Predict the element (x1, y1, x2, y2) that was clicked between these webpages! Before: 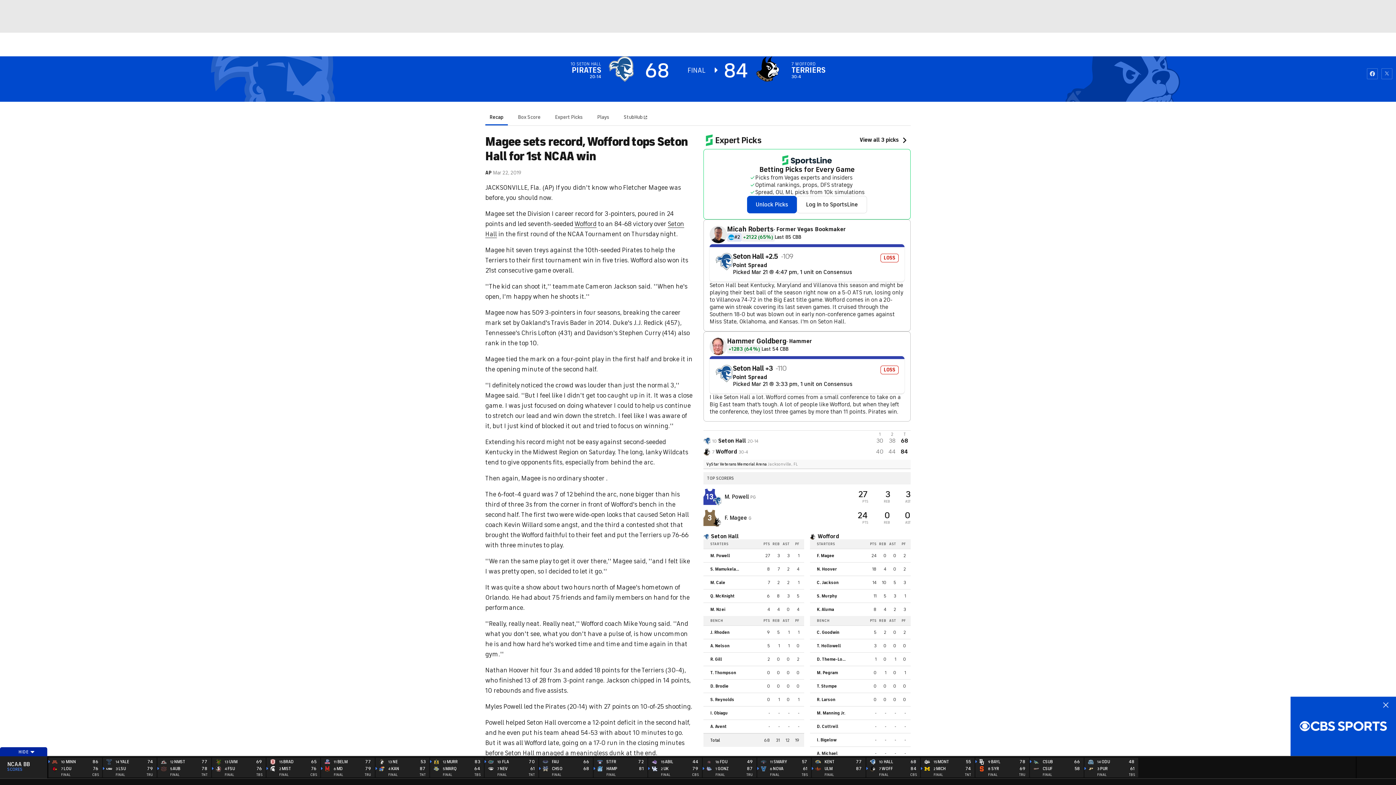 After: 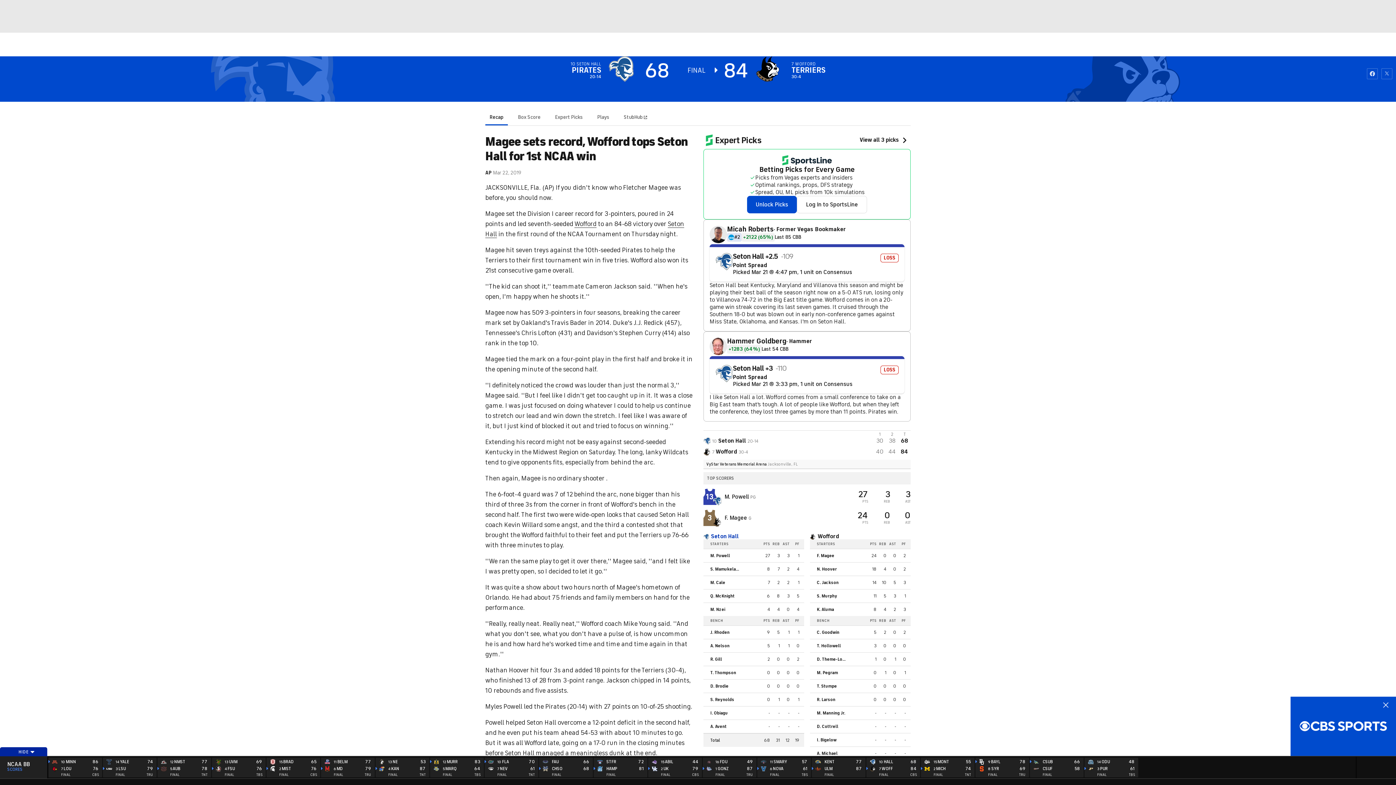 Action: bbox: (711, 533, 738, 540) label: Seton Hall